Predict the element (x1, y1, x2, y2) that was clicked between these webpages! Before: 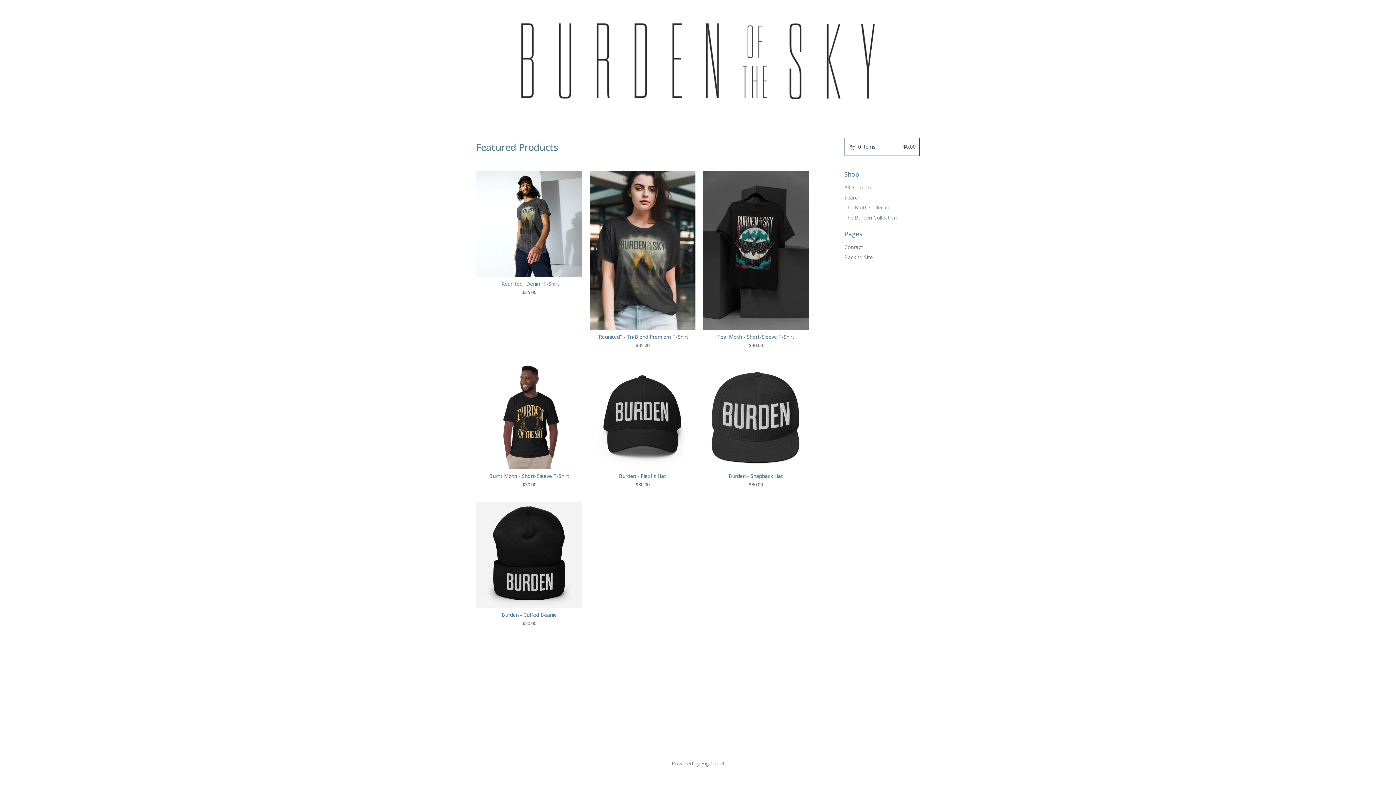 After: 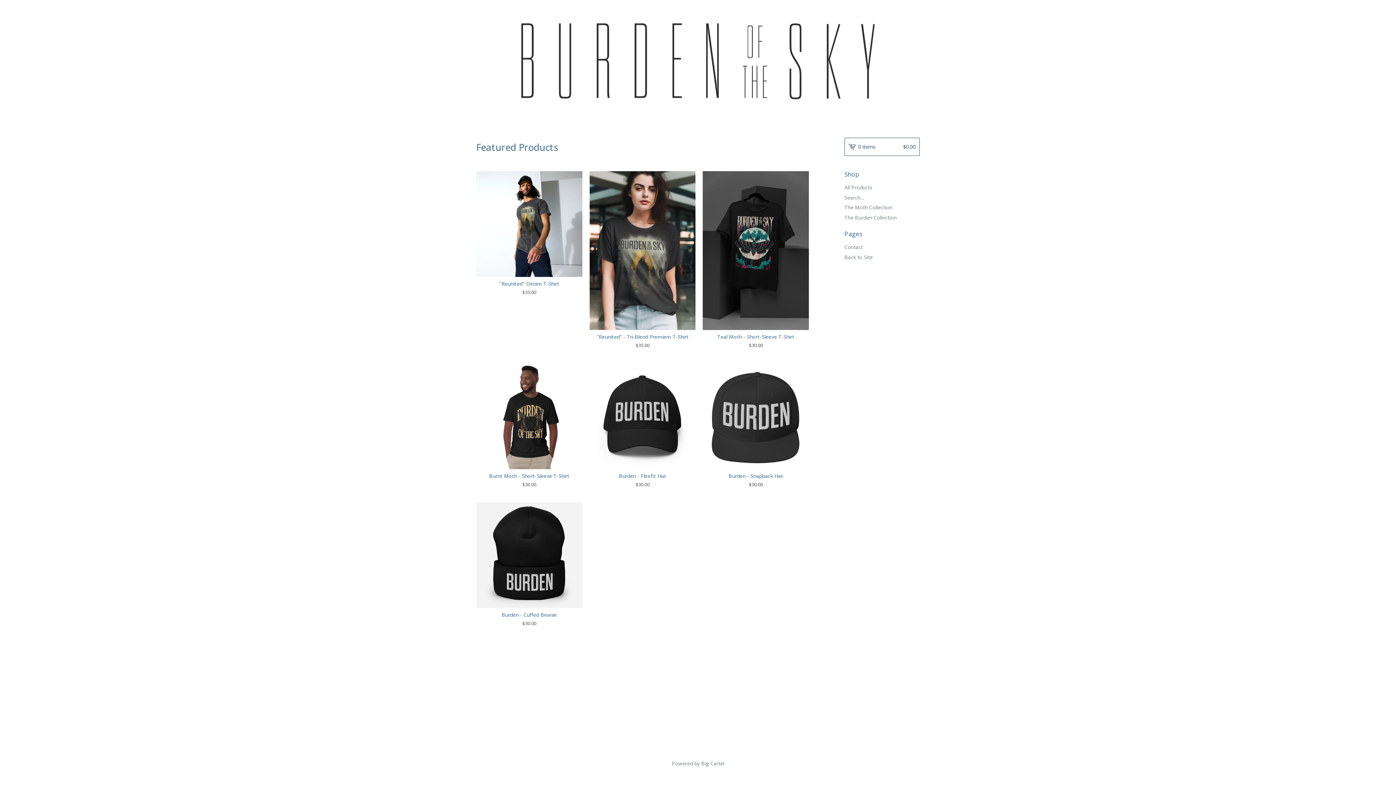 Action: bbox: (476, 18, 920, 103)